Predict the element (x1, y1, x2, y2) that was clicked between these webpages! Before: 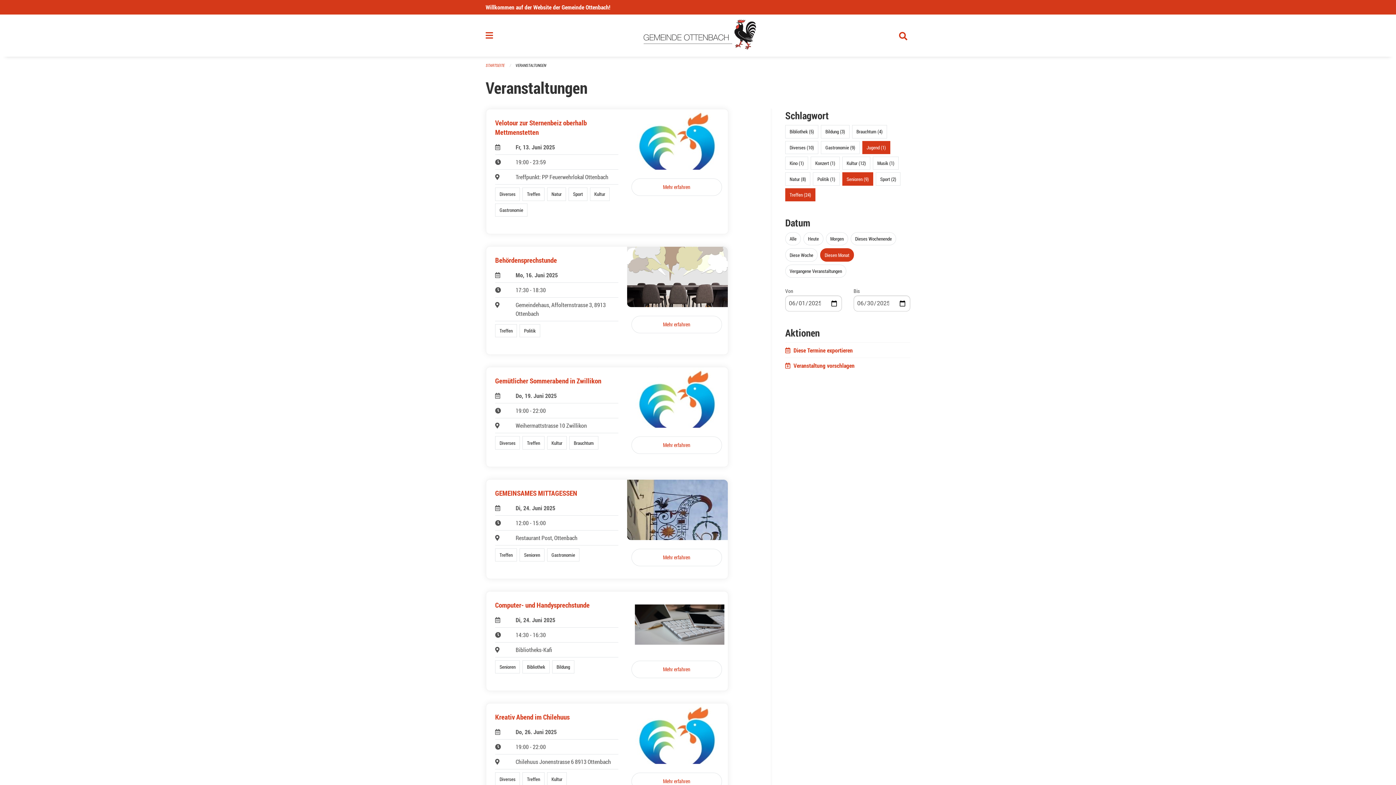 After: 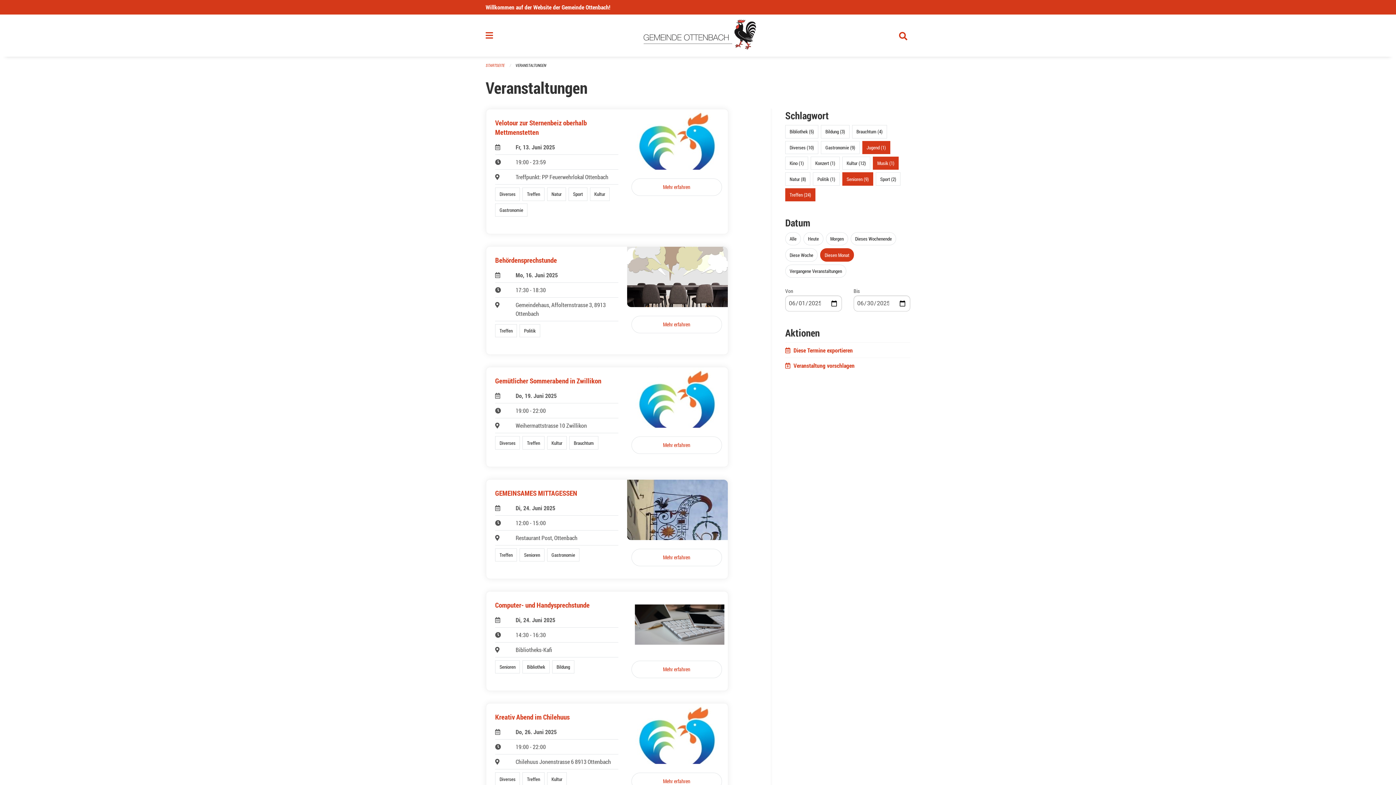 Action: bbox: (877, 160, 894, 166) label: Musik (1)